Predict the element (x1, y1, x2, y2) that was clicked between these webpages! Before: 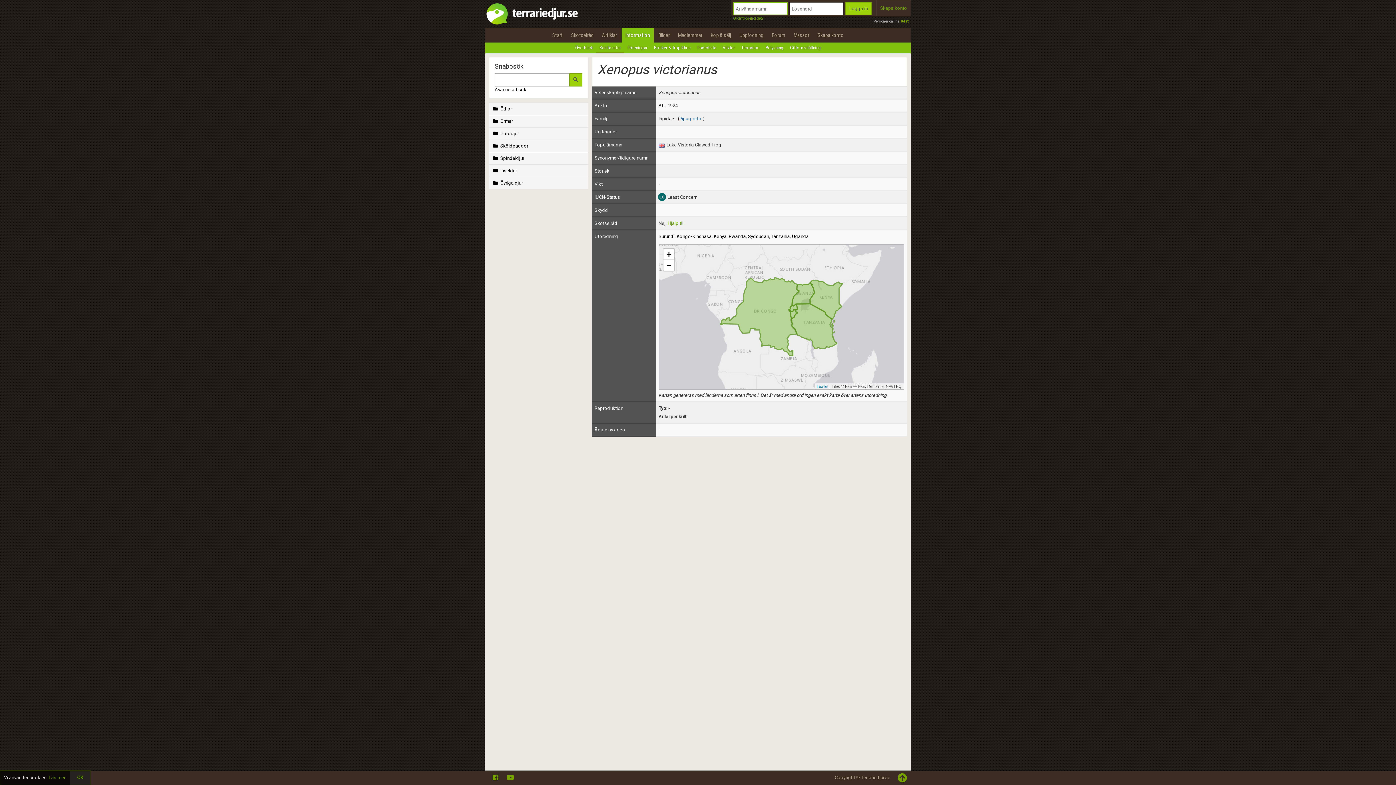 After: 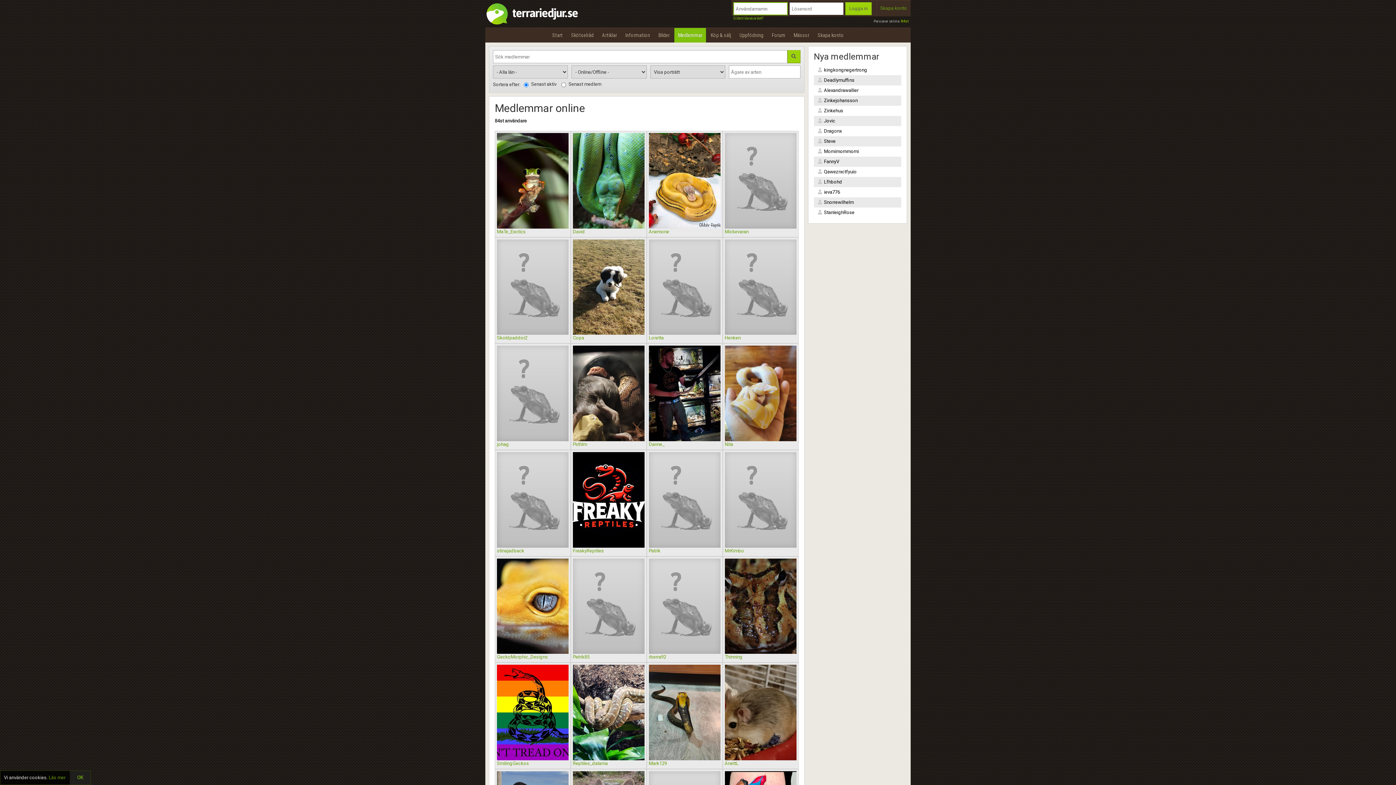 Action: bbox: (901, 19, 908, 23) label: 84st